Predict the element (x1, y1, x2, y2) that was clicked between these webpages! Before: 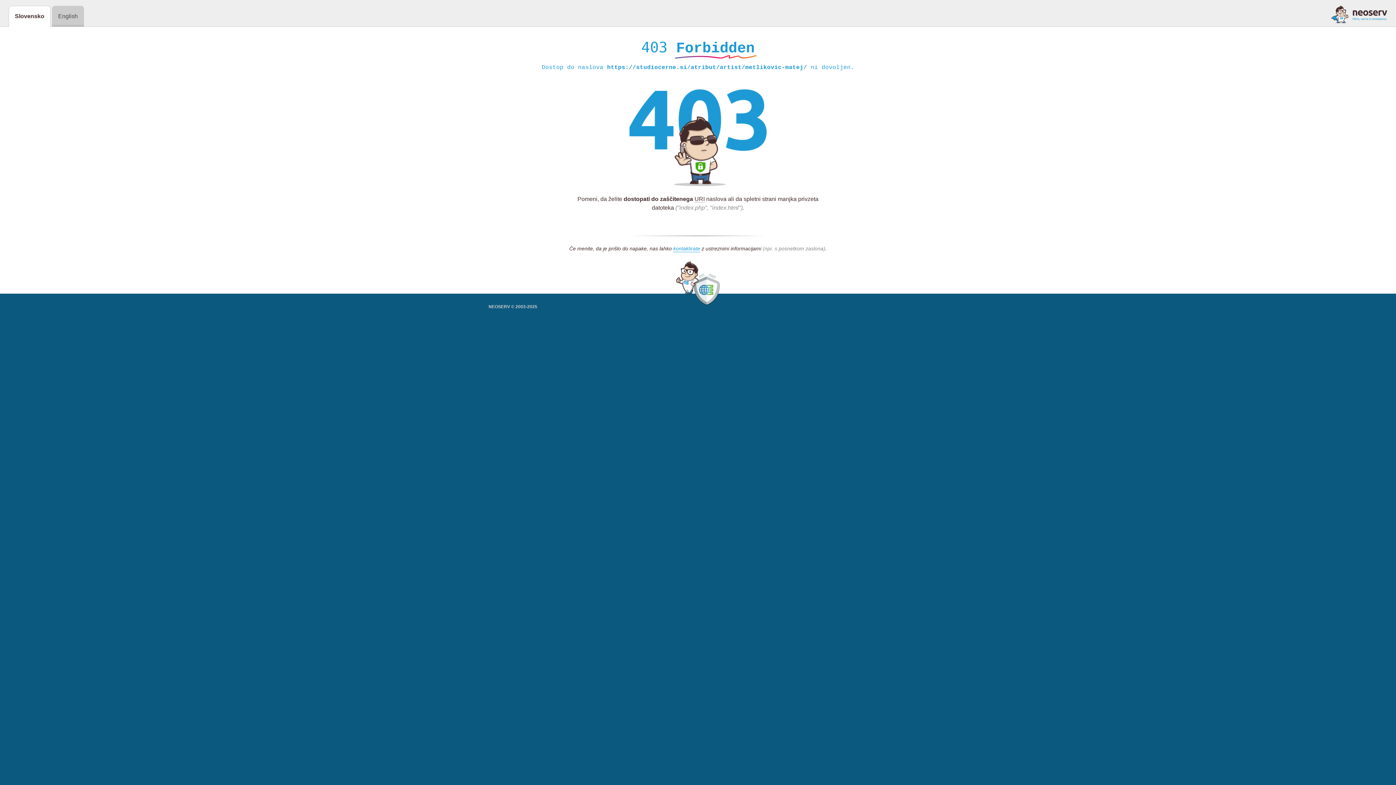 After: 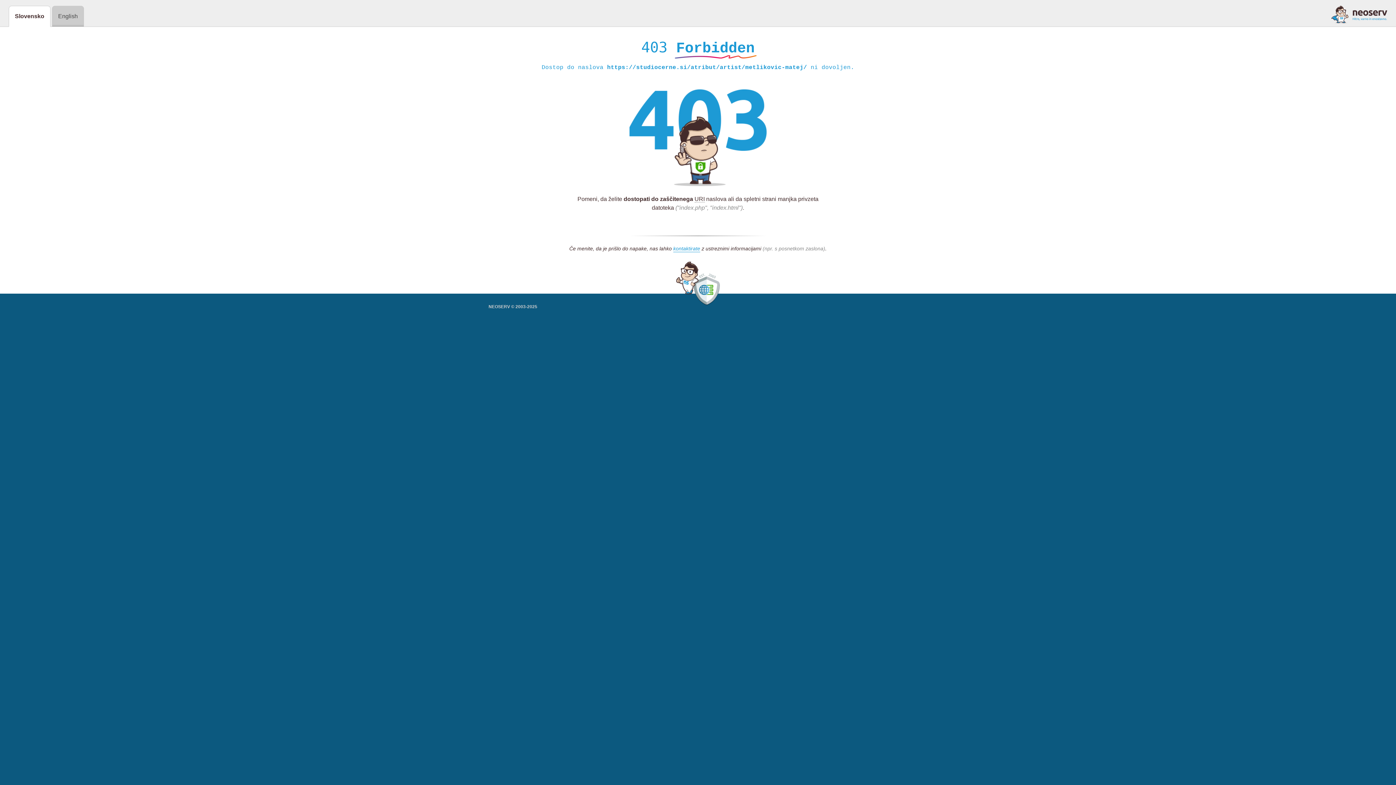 Action: bbox: (1331, 5, 1387, 23)